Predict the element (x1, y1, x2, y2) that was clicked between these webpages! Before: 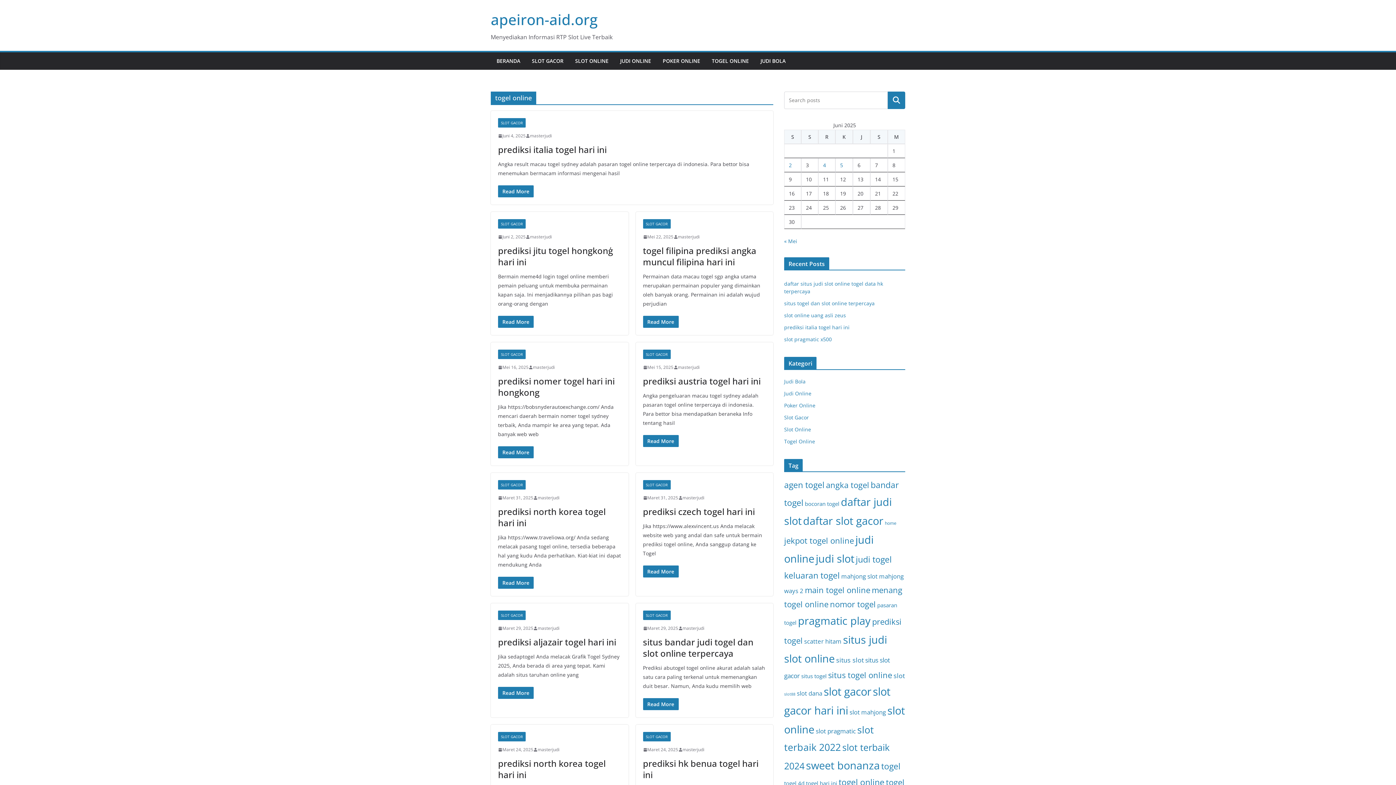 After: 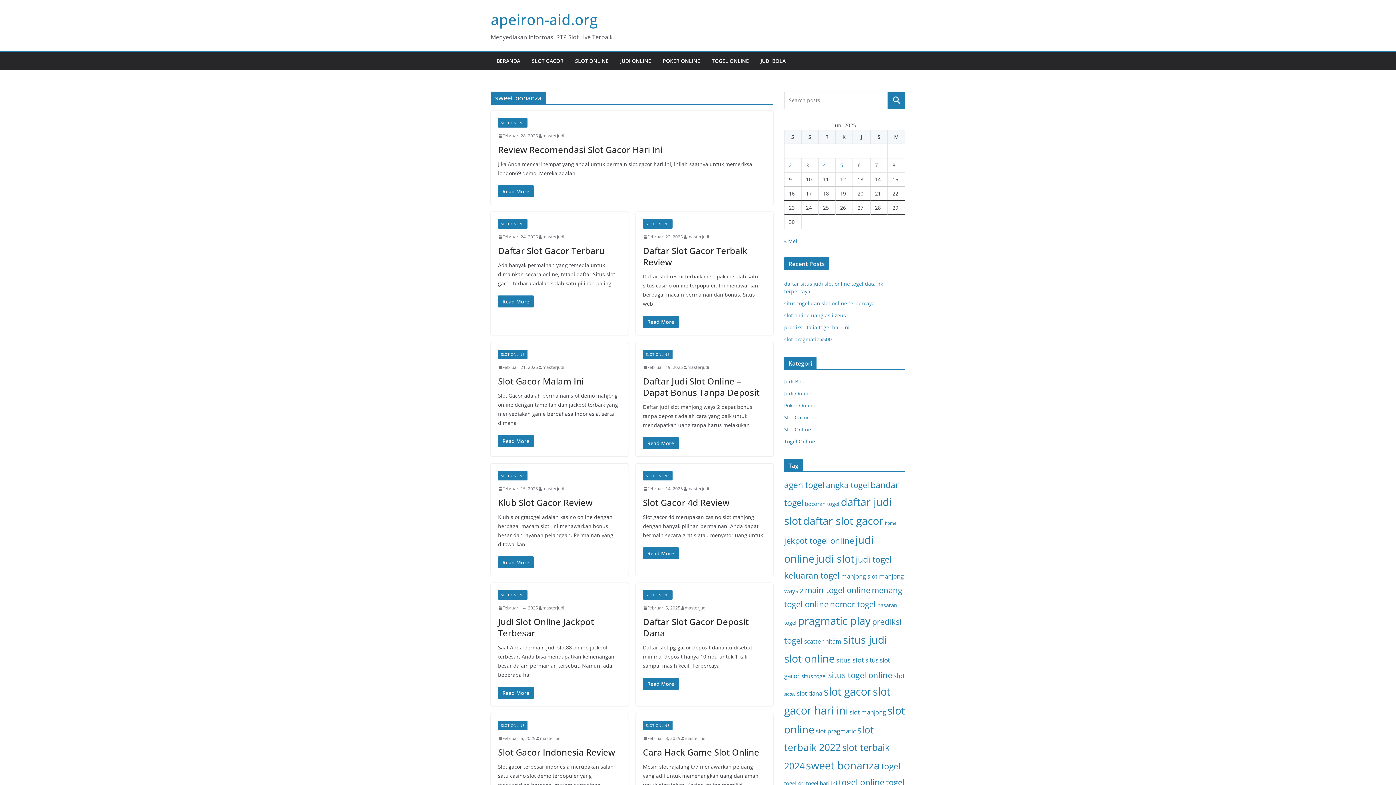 Action: bbox: (806, 758, 880, 773) label: sweet bonanza (462 item)